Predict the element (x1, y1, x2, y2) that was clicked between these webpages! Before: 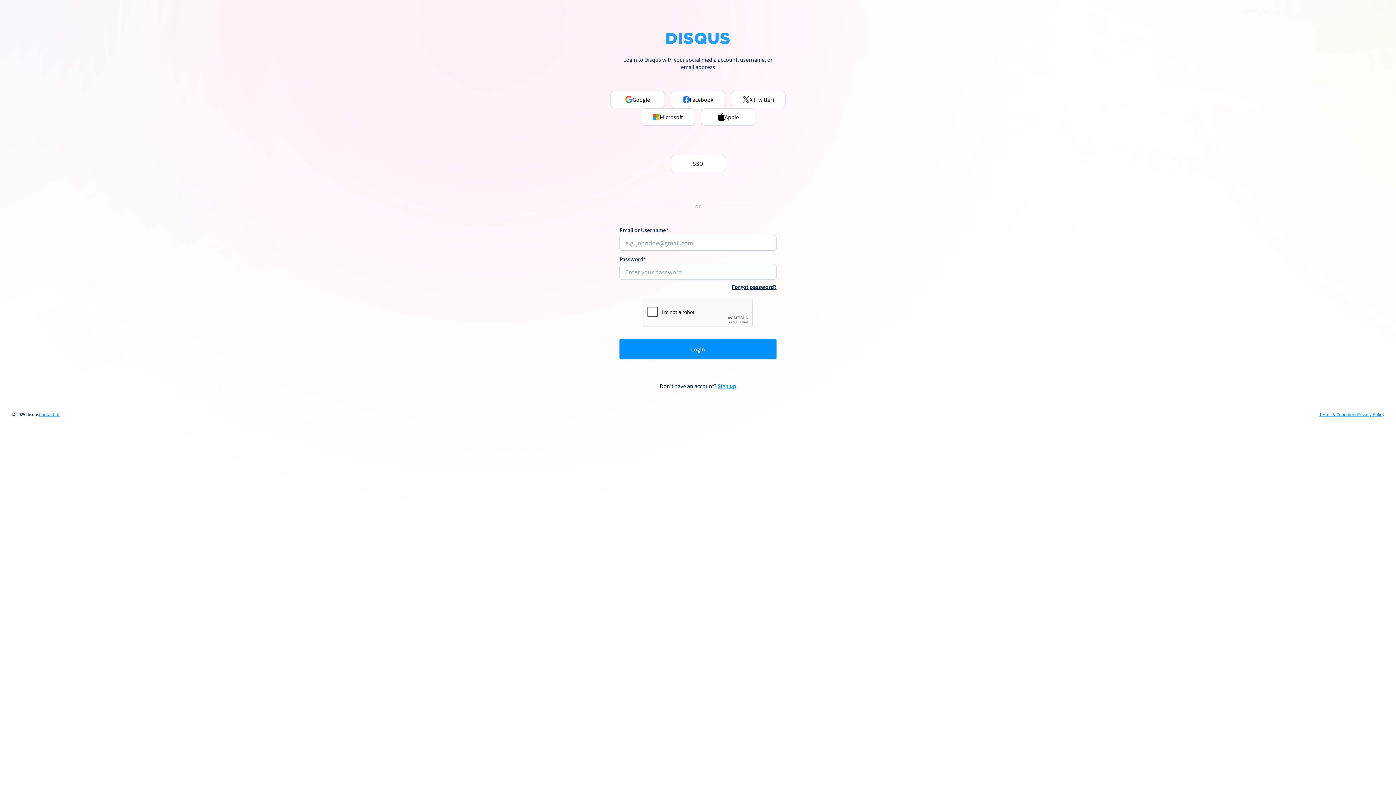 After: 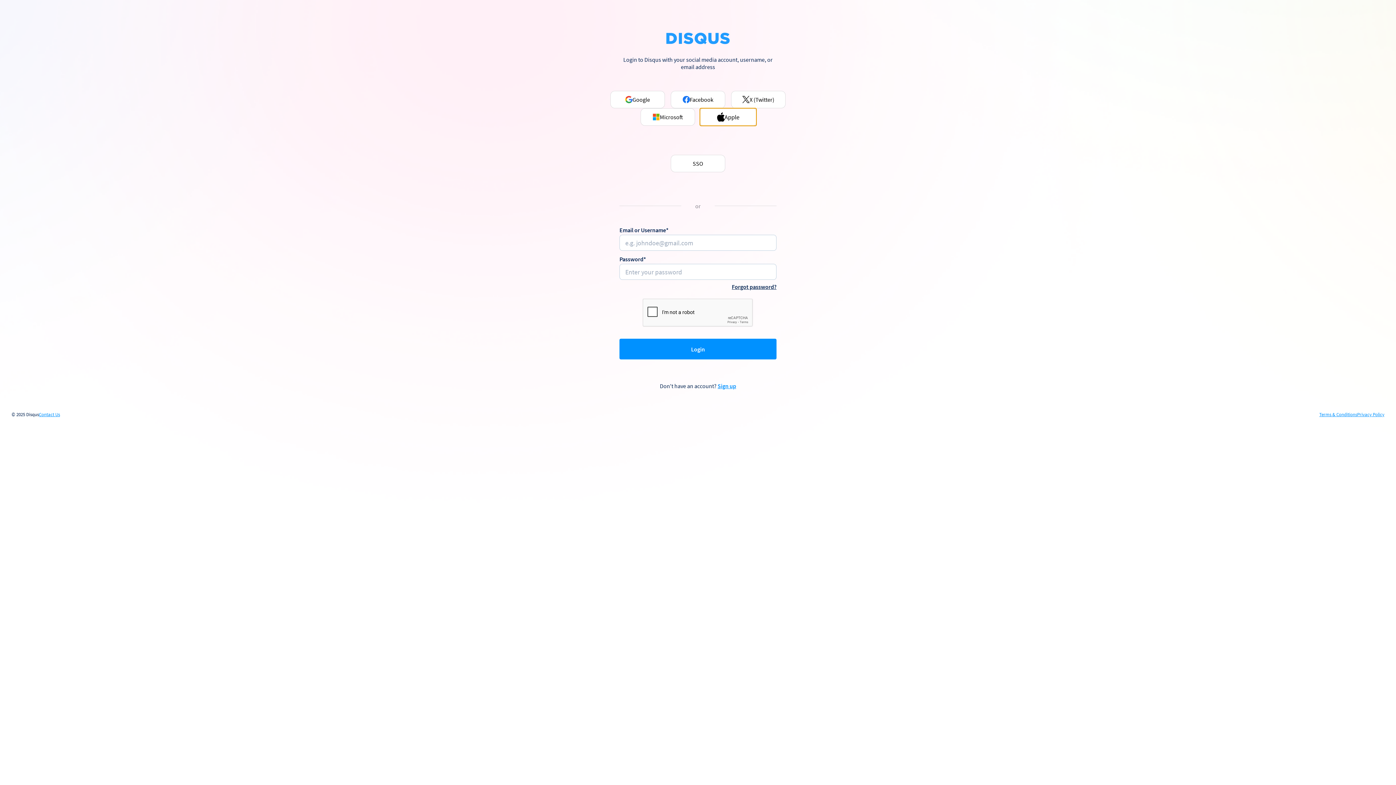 Action: label: Apple bbox: (701, 108, 755, 125)